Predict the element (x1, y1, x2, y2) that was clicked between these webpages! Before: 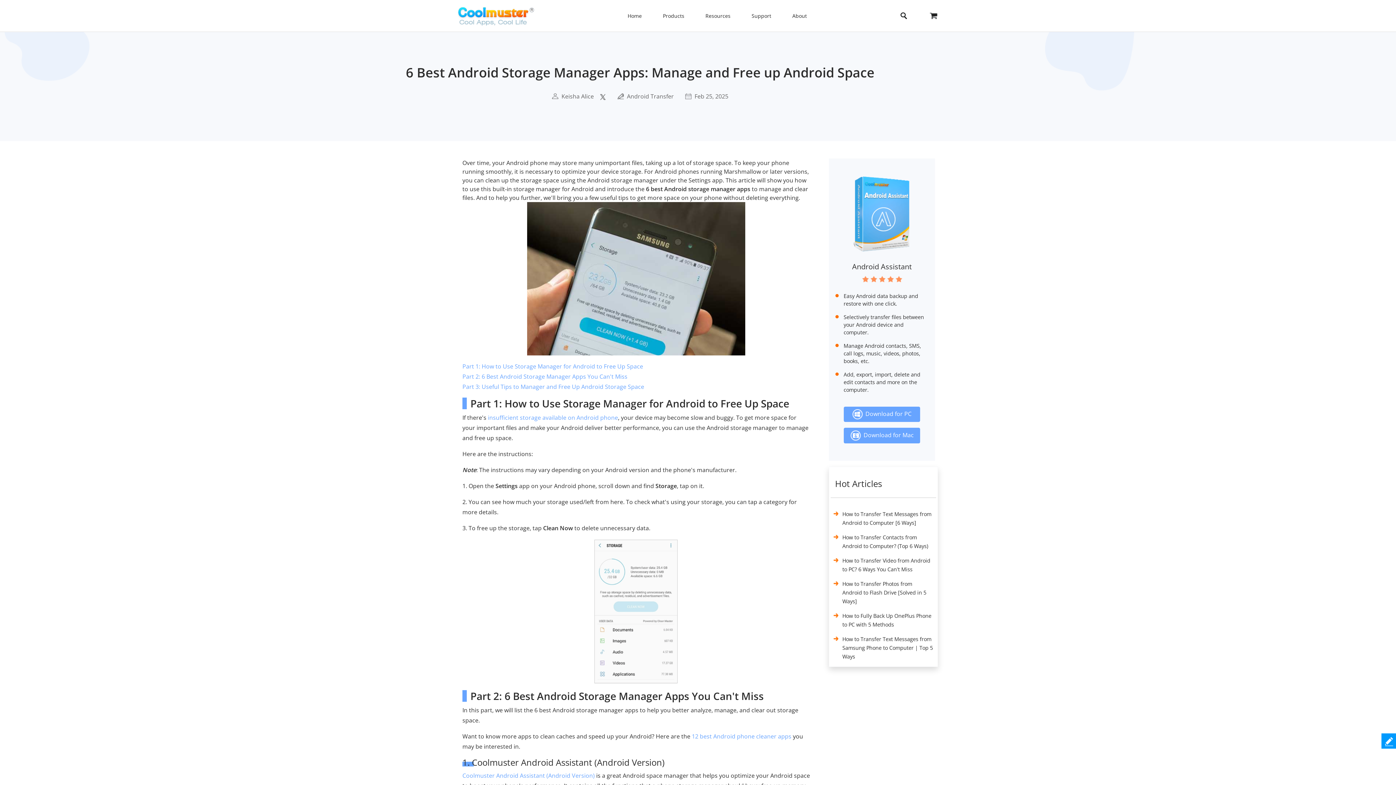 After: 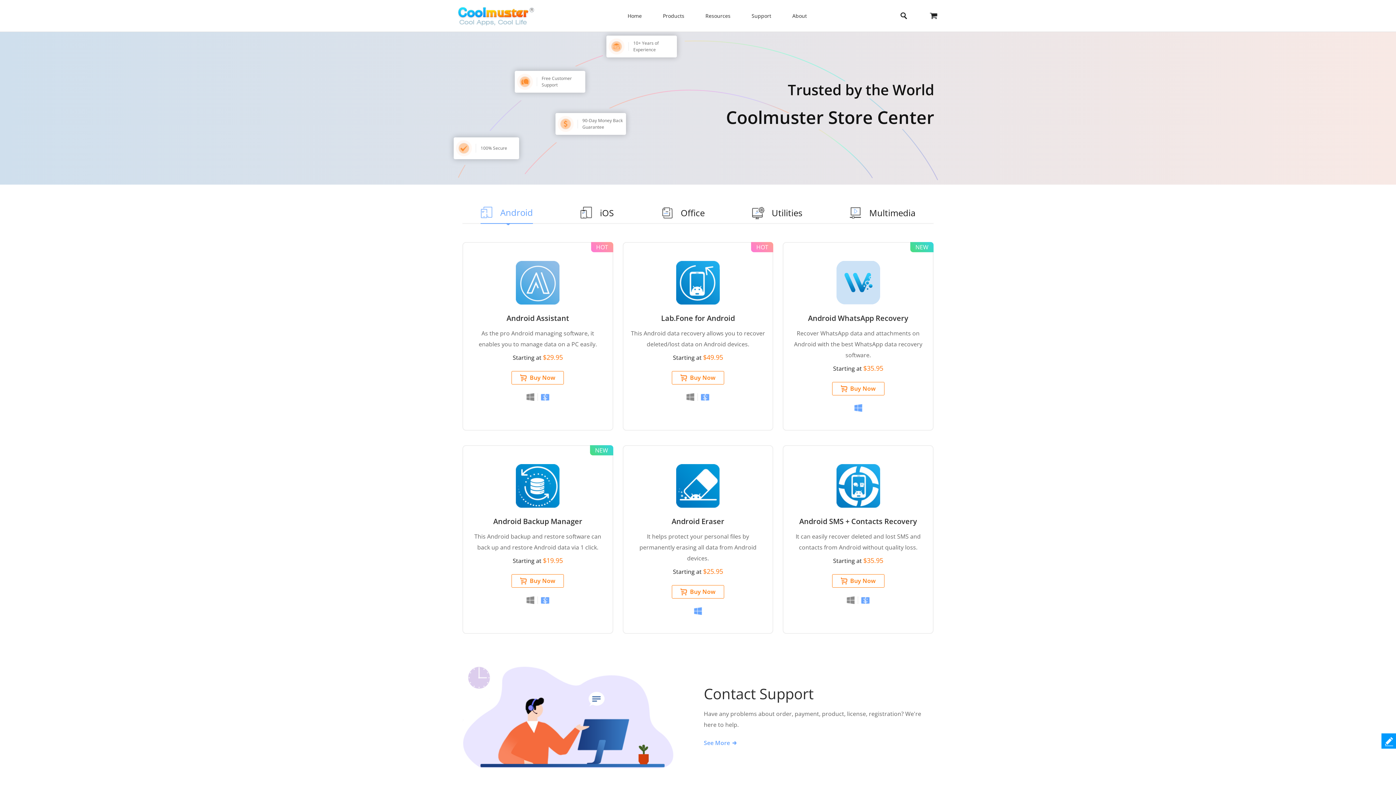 Action: bbox: (929, 12, 938, 20)